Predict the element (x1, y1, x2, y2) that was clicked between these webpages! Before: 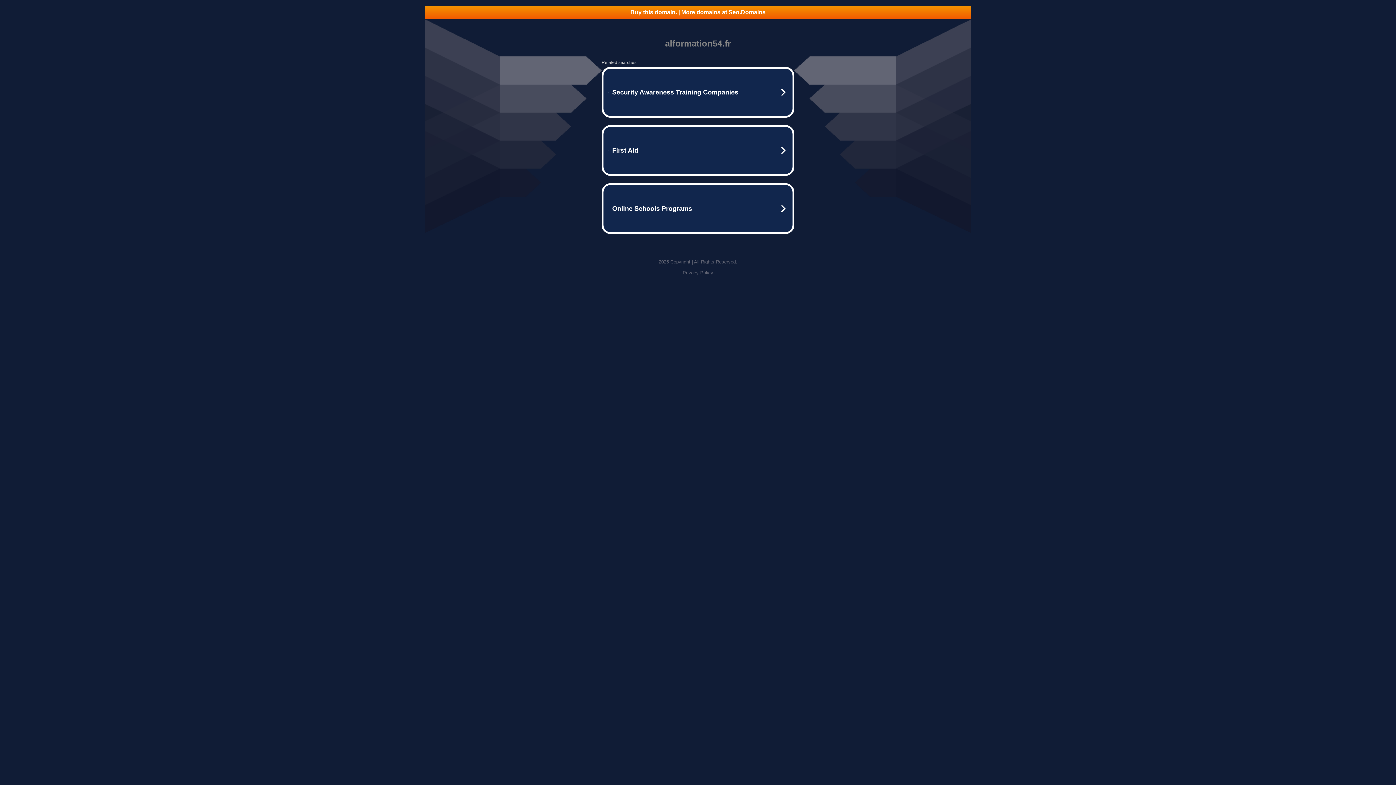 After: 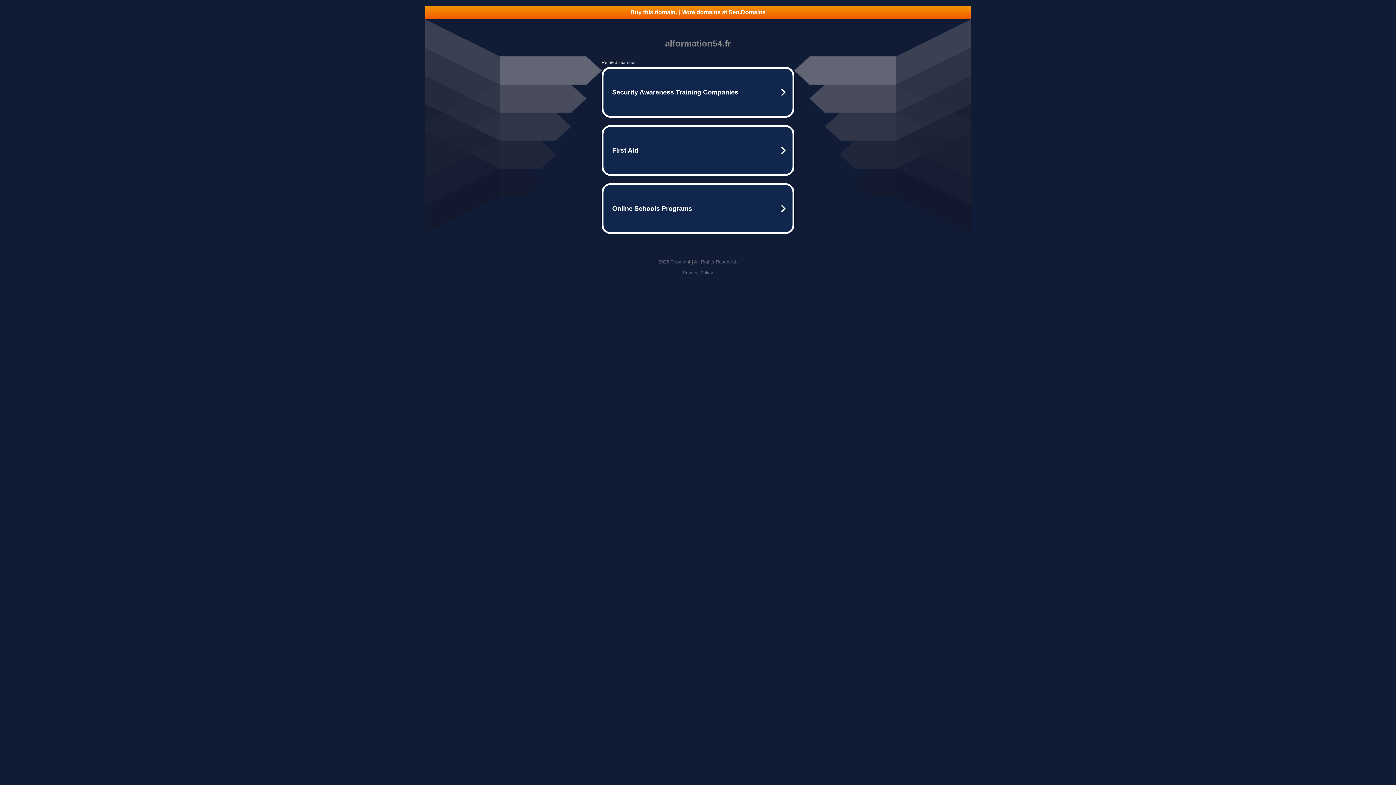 Action: bbox: (682, 270, 713, 275) label: Privacy Policy